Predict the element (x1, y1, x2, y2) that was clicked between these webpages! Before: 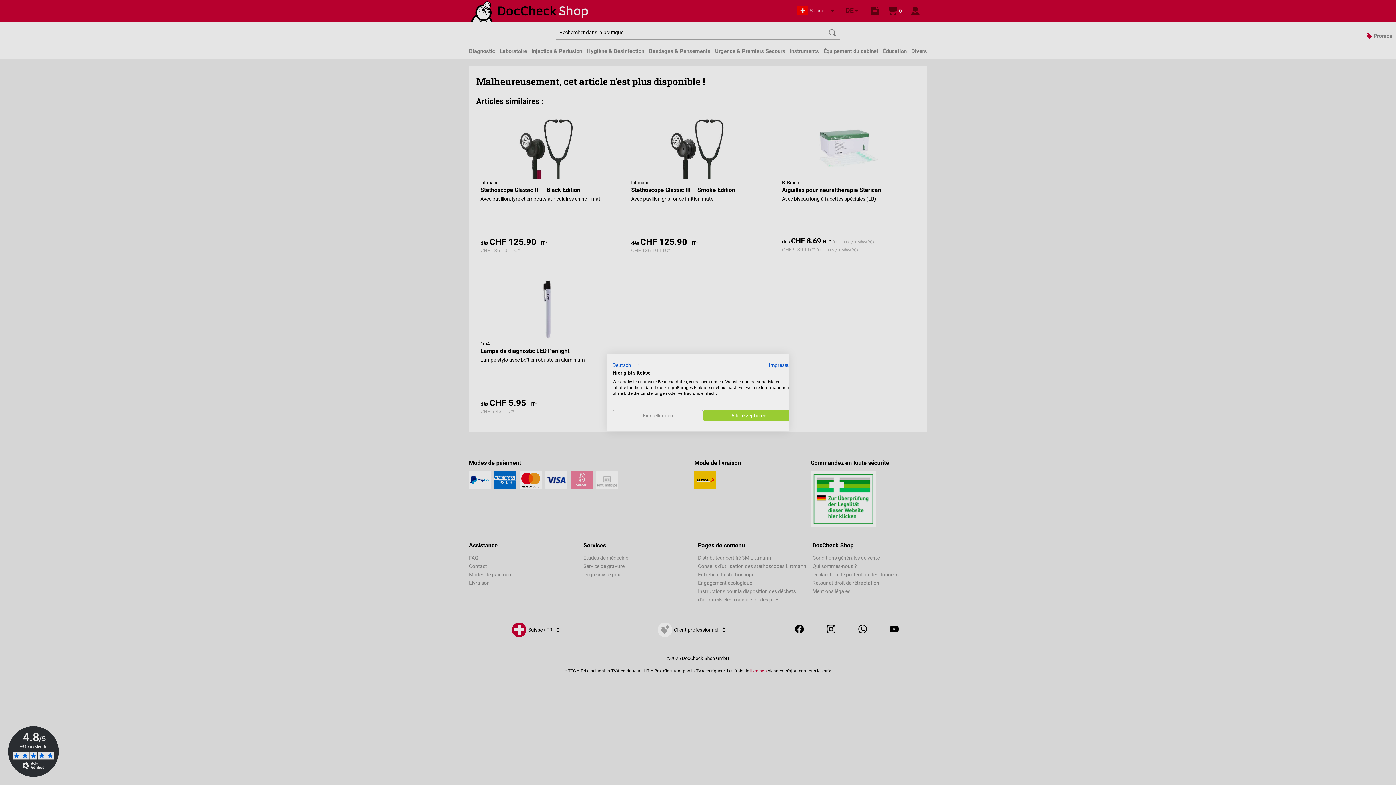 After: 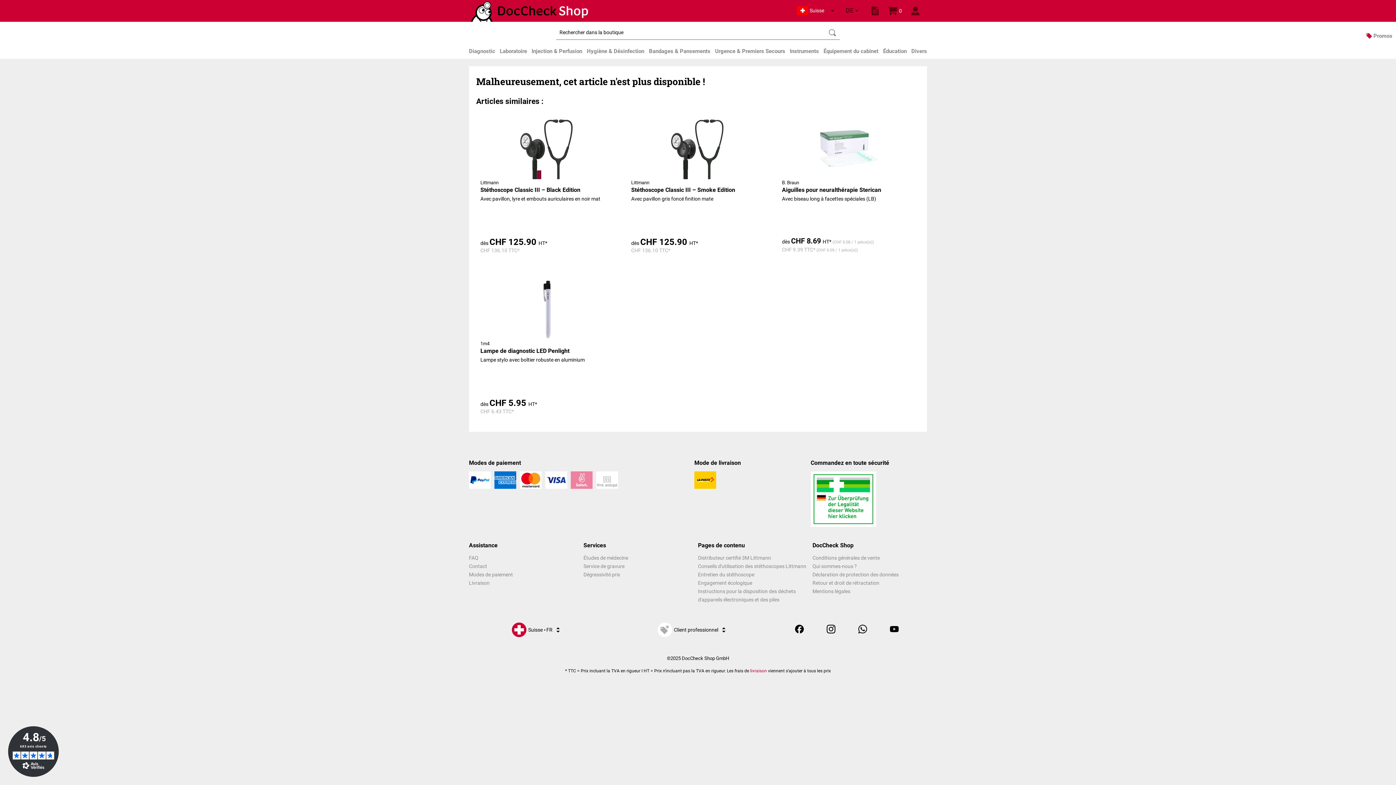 Action: bbox: (703, 410, 794, 421) label: Akzeptieren Sie alle cookies